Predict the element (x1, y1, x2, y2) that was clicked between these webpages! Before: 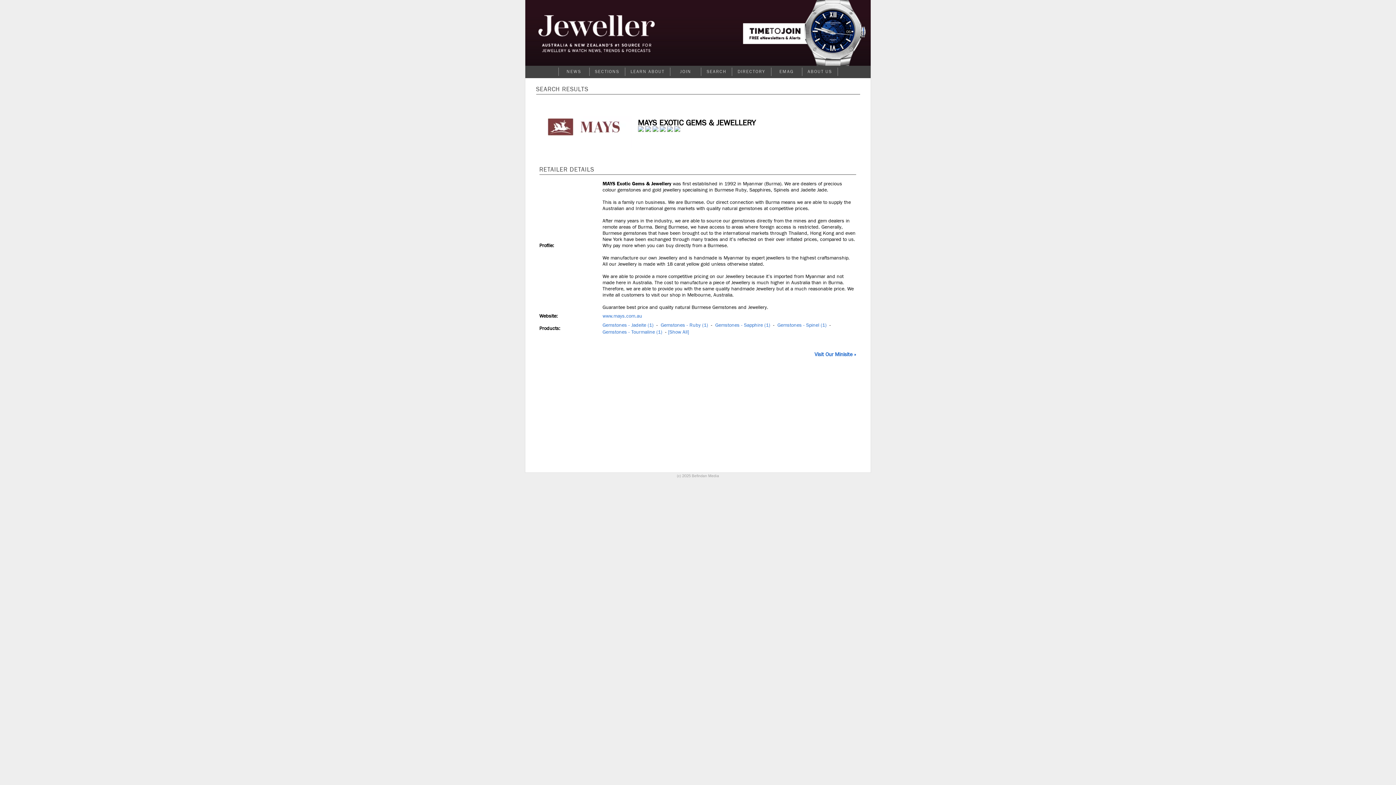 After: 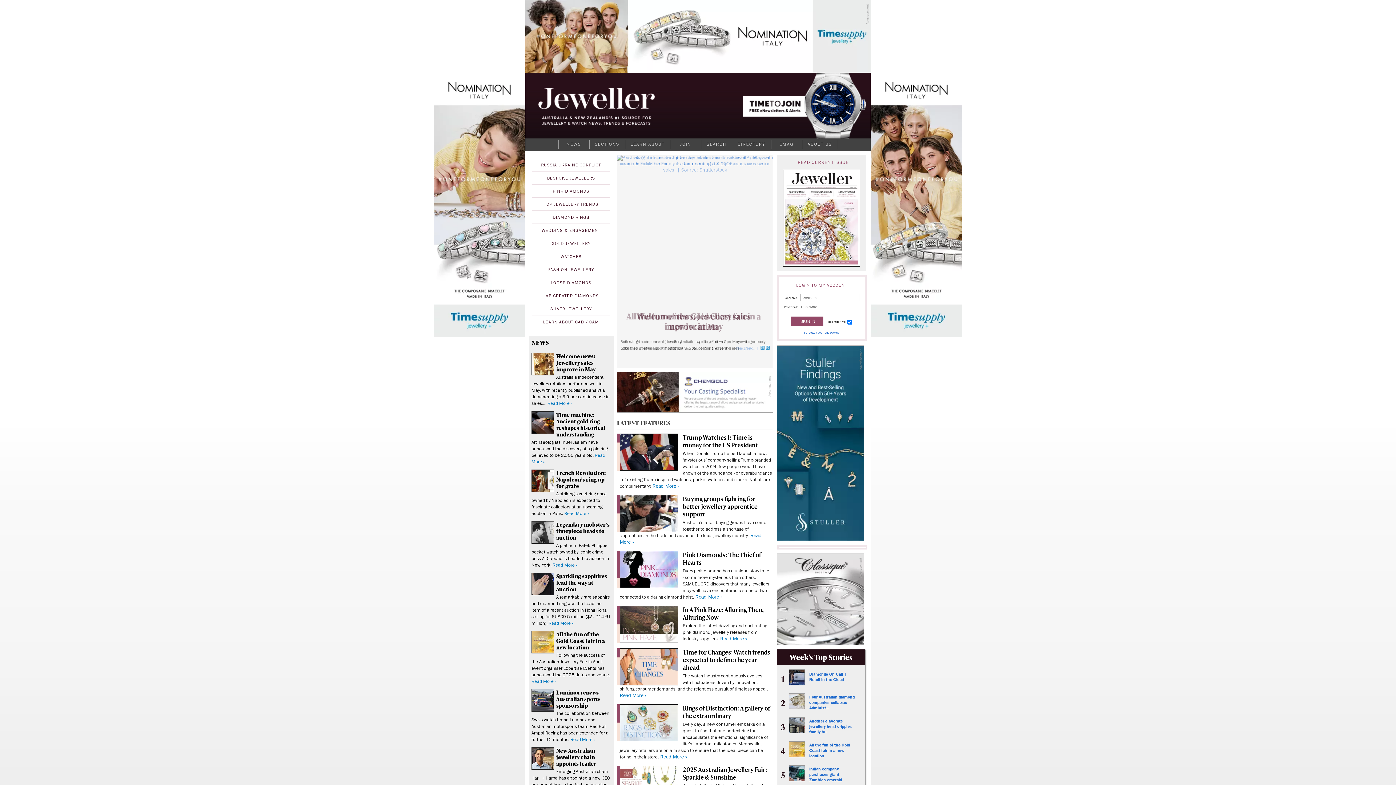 Action: label: Gemstones - Spinel (1) bbox: (777, 322, 826, 328)